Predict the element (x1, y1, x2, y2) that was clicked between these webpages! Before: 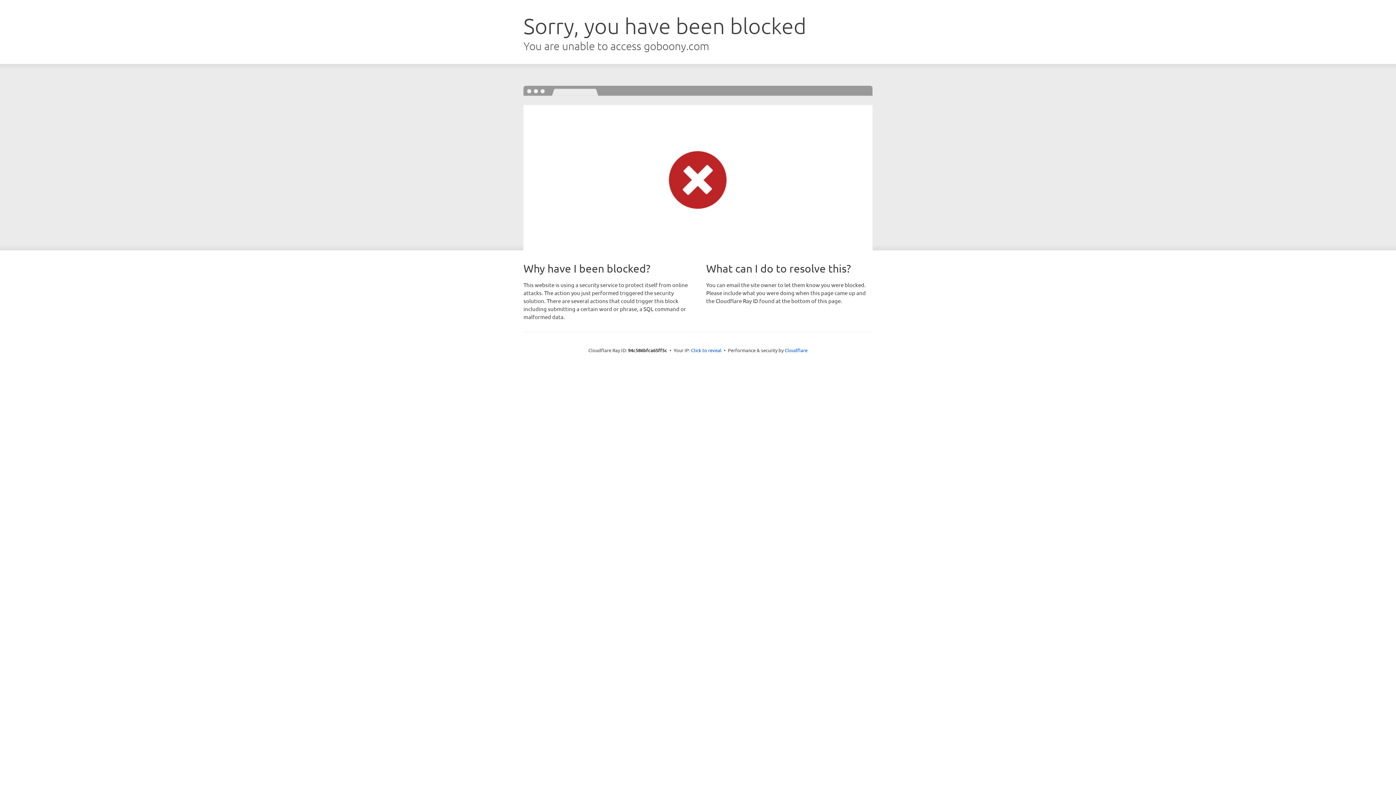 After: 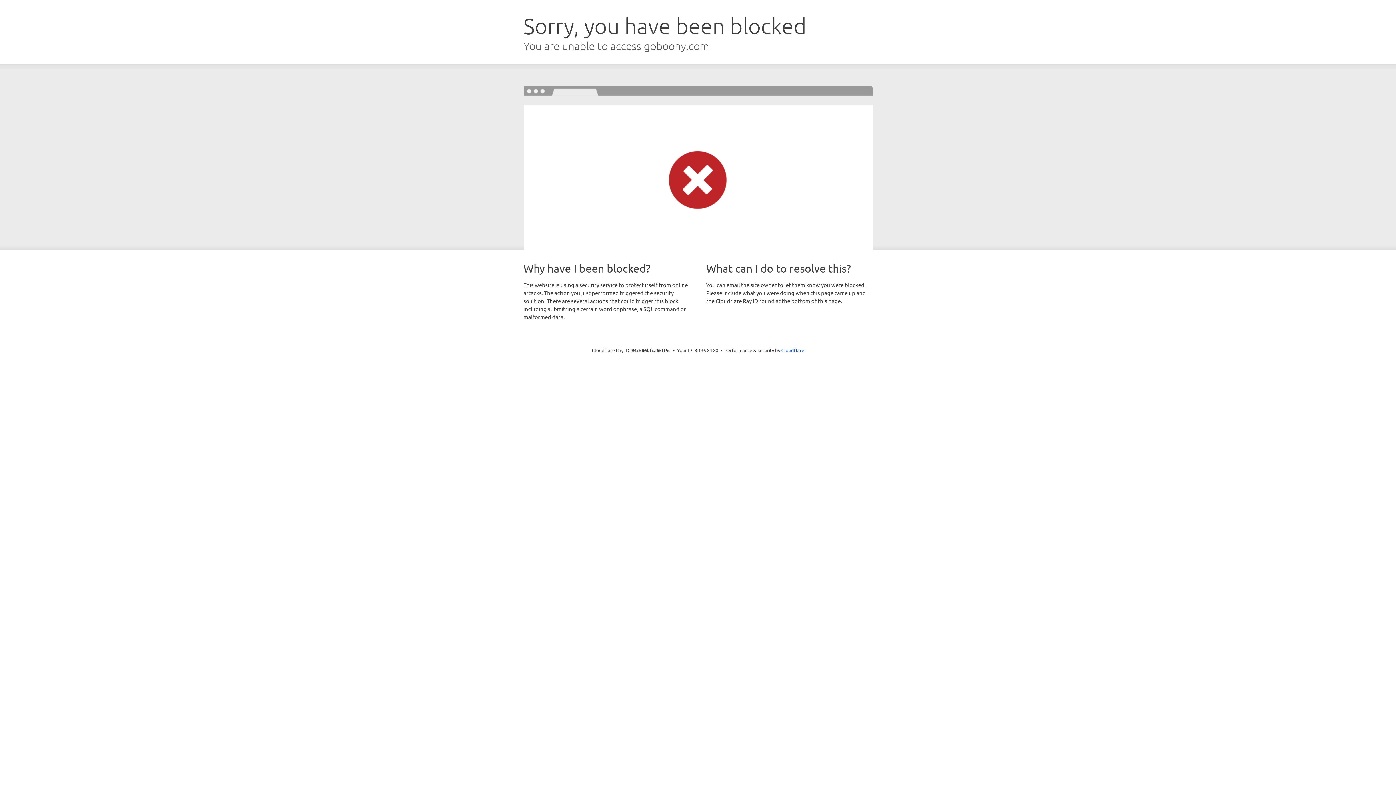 Action: bbox: (691, 346, 721, 353) label: Click to reveal